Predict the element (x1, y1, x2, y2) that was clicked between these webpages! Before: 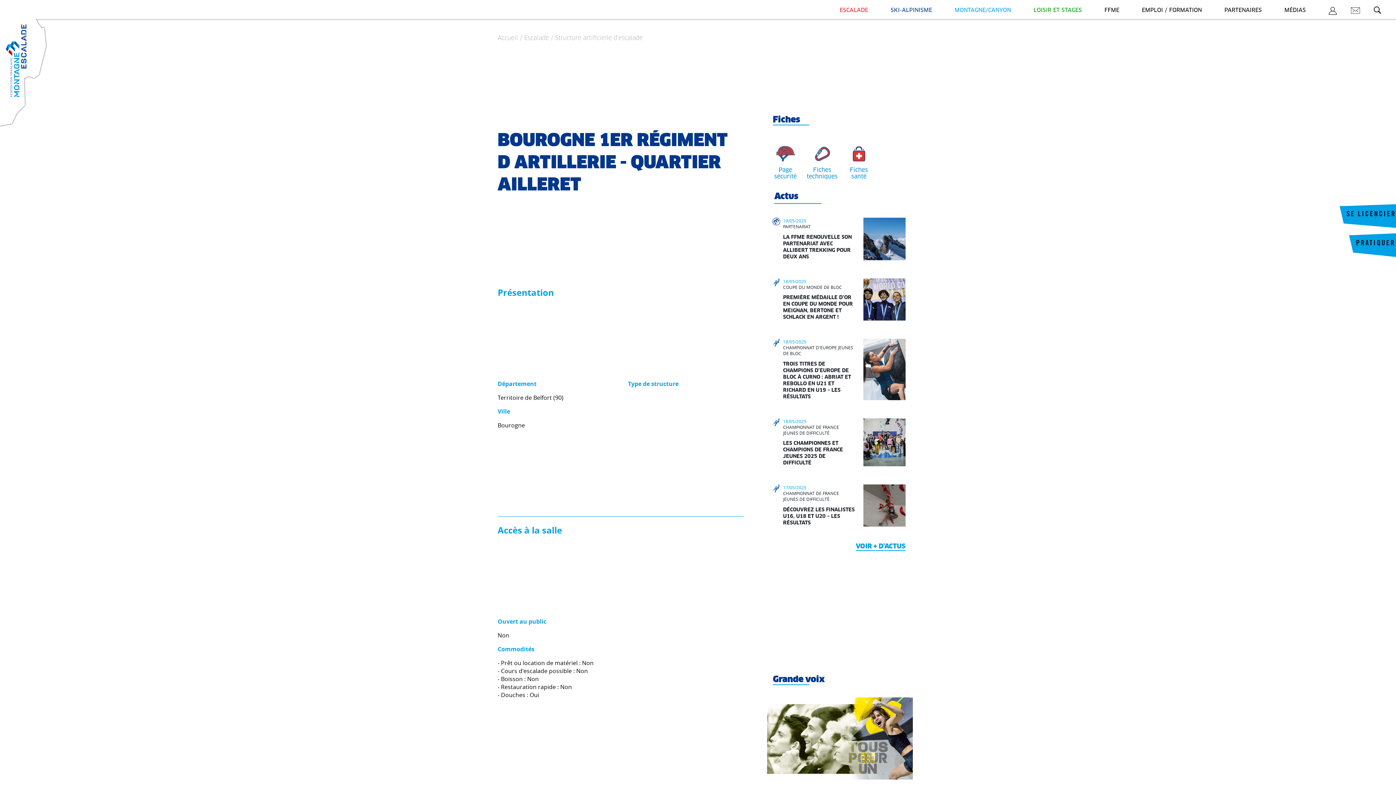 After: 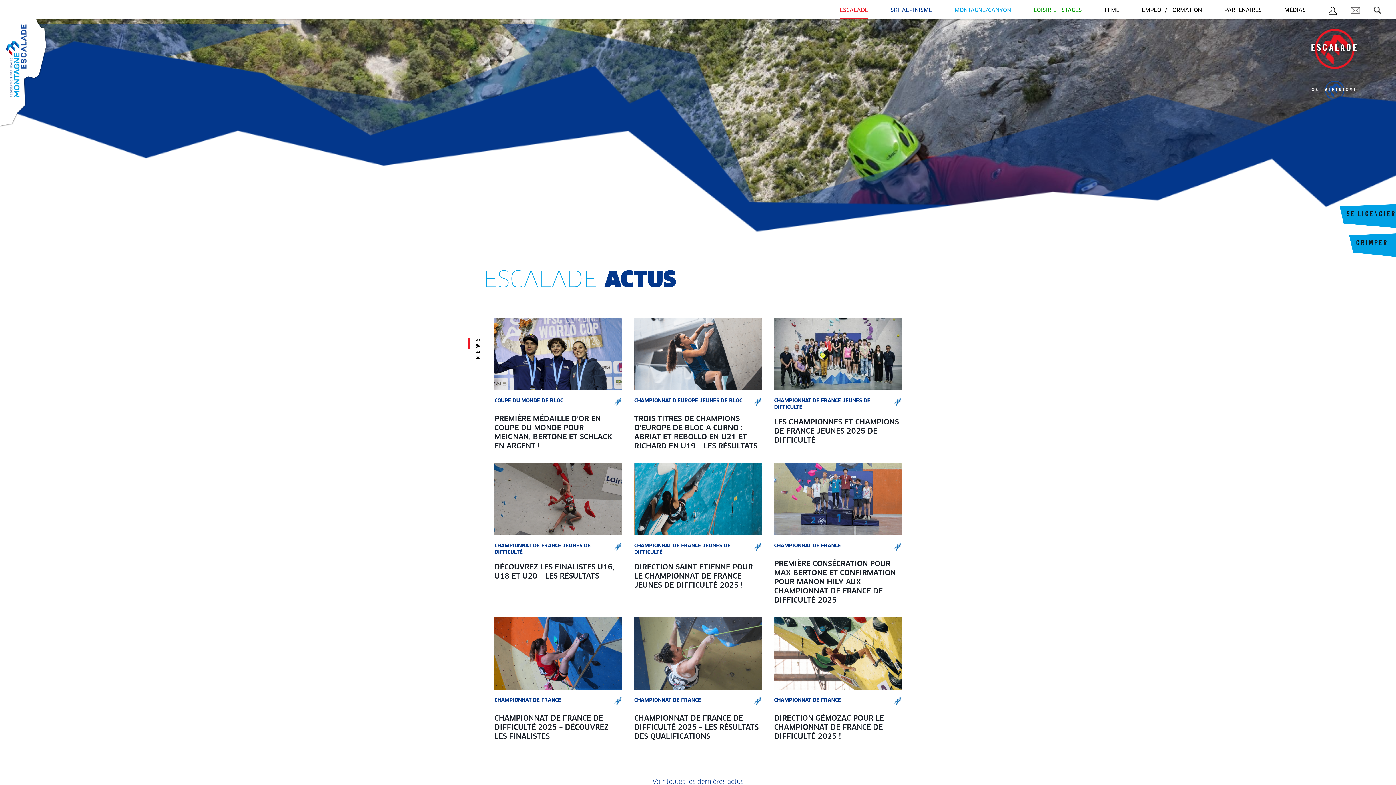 Action: label: ESCALADE bbox: (840, 7, 868, 12)